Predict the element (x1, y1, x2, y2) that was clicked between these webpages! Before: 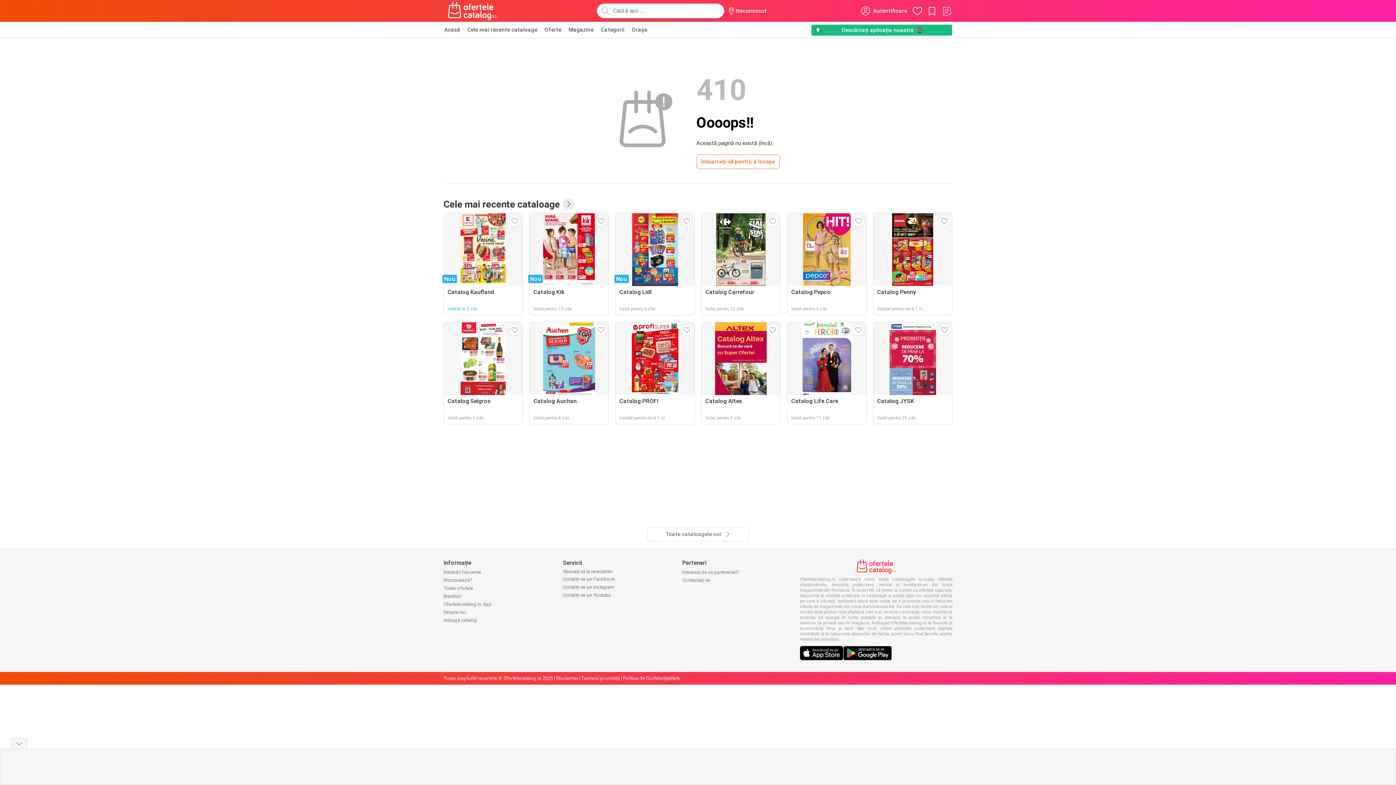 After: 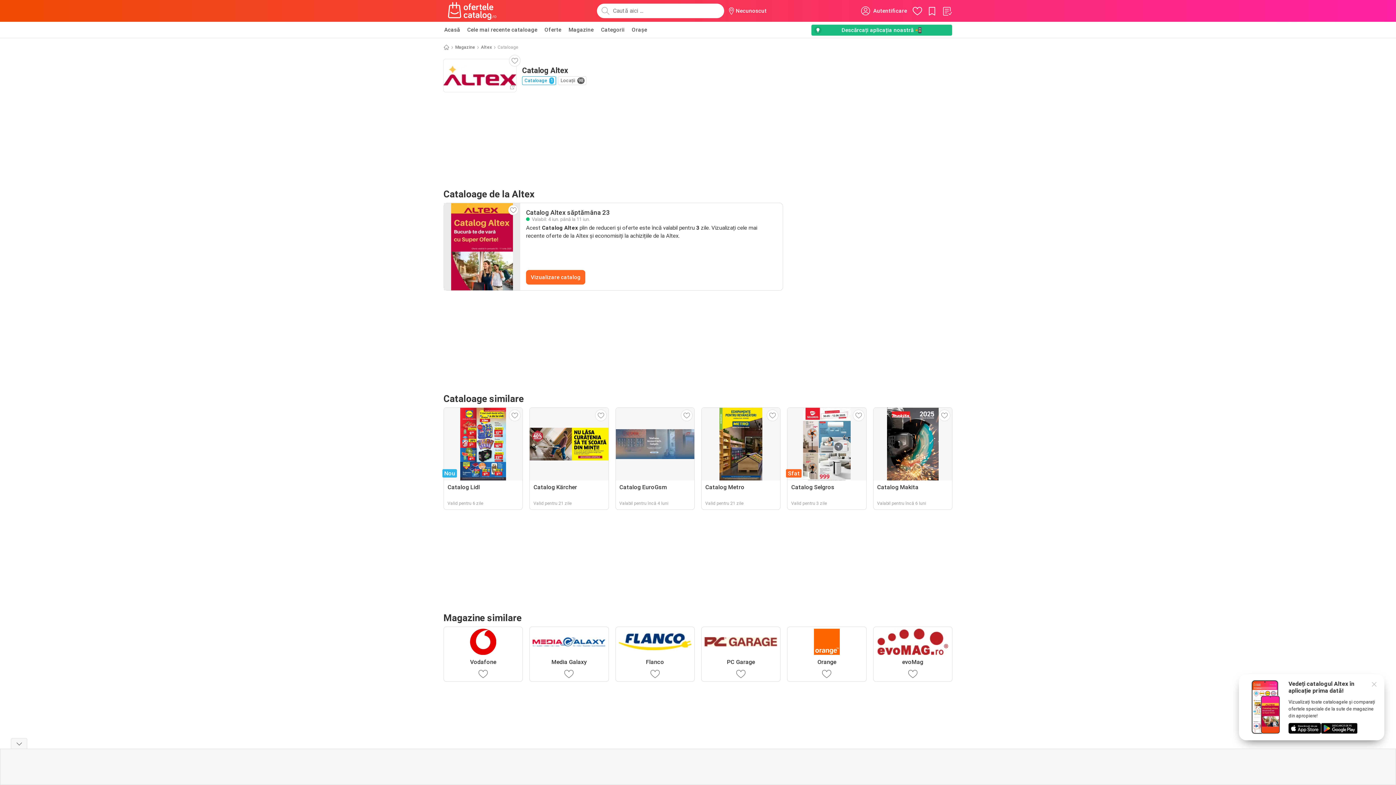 Action: label: Catalog Altex
Valid pentru 2 zile bbox: (701, 322, 780, 424)